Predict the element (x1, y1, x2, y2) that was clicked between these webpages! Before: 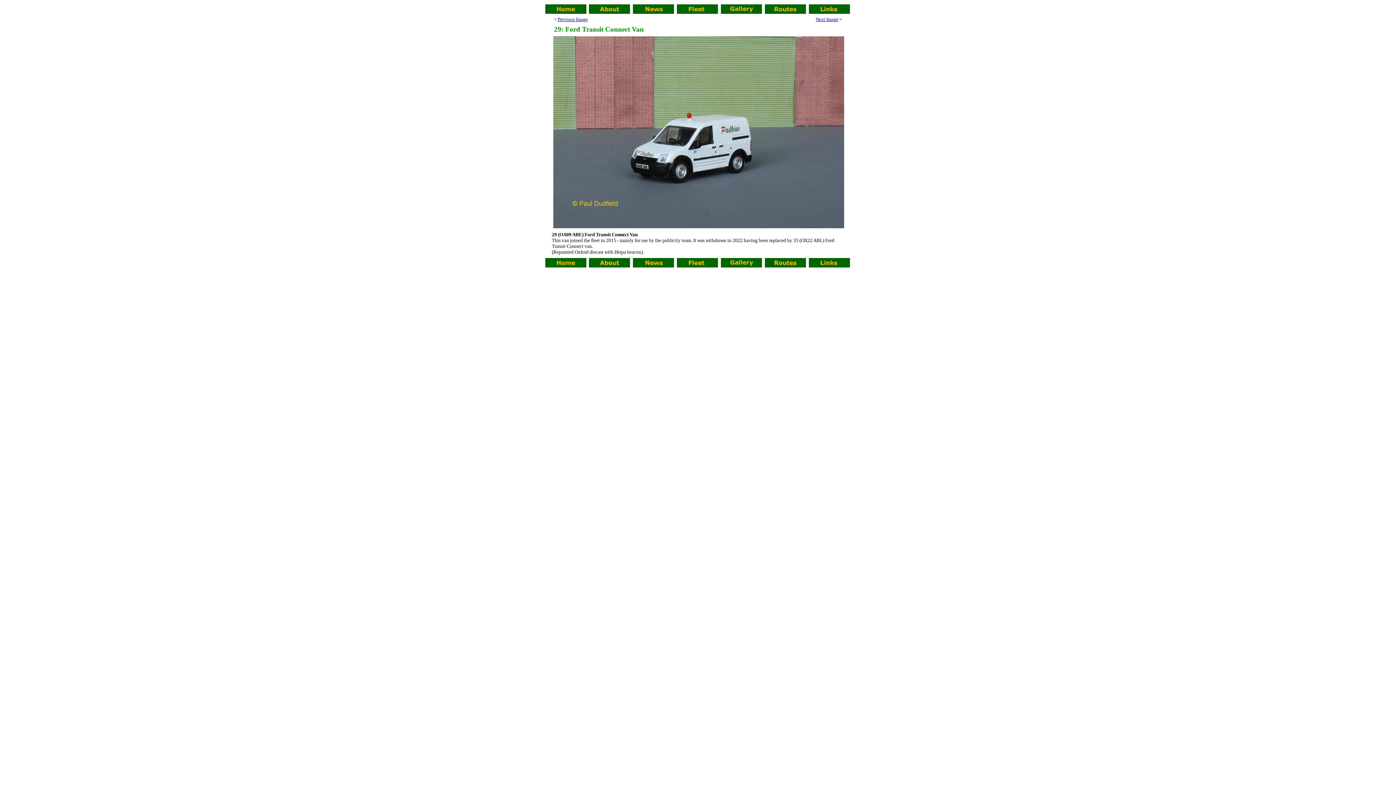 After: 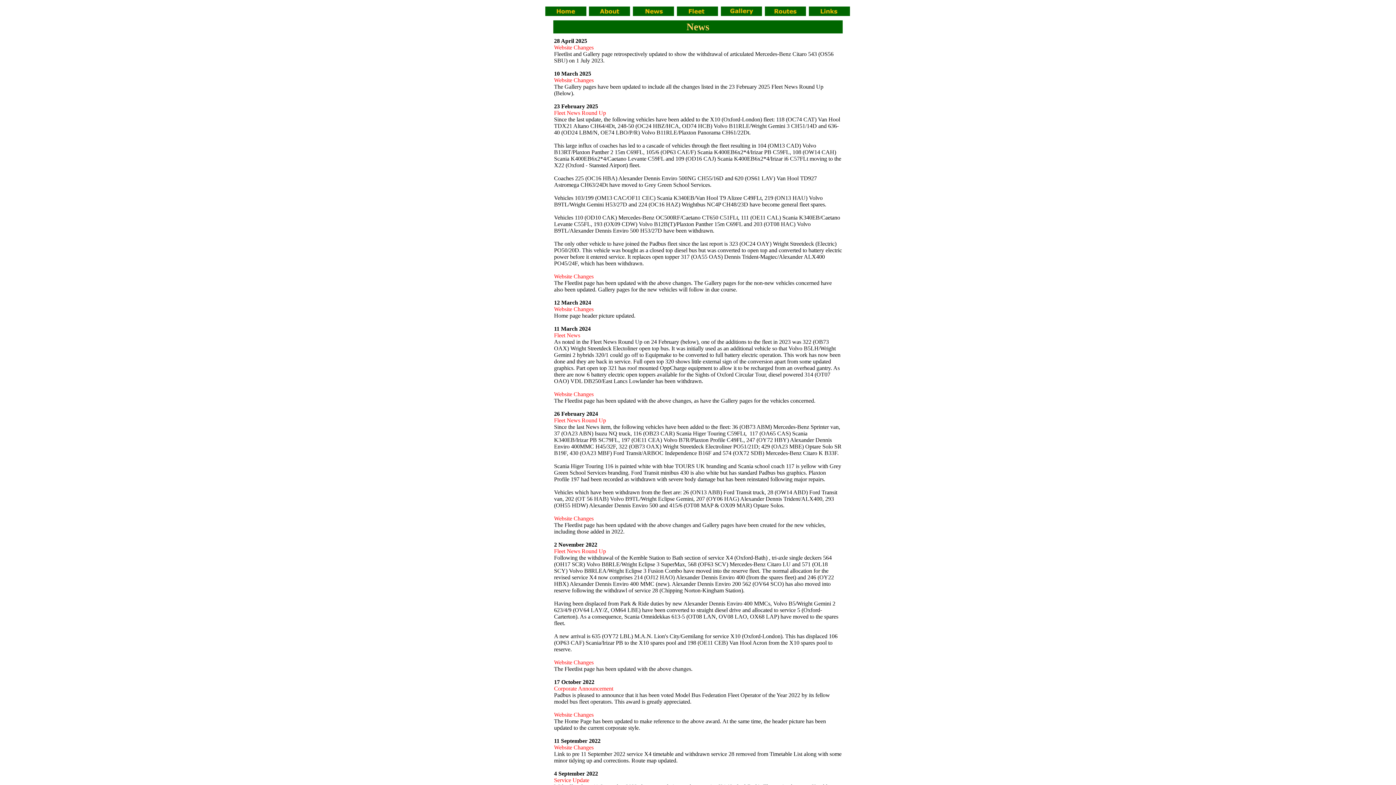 Action: bbox: (633, 262, 674, 268)